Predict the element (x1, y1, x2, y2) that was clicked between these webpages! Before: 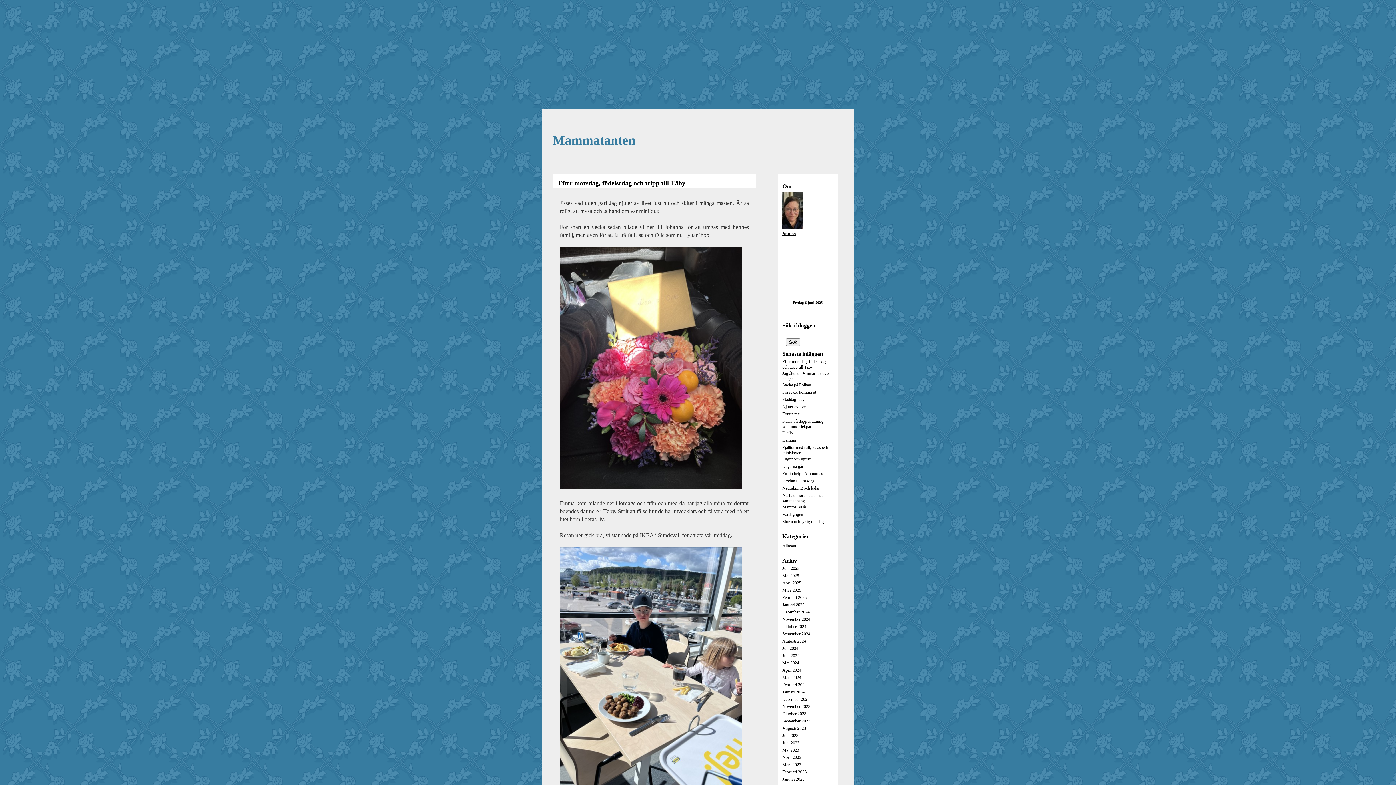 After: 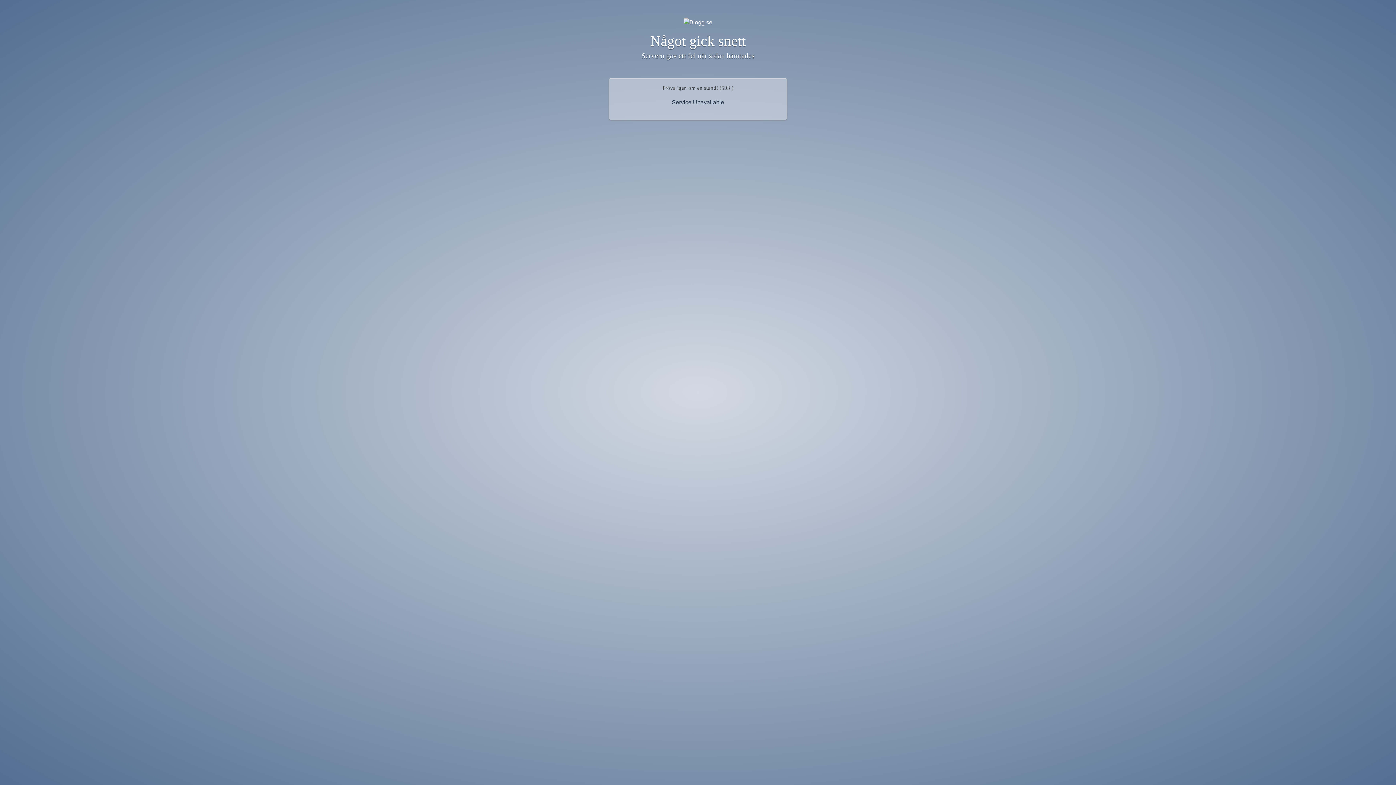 Action: bbox: (782, 359, 827, 369) label: Efter morsdag, födelsedag och tripp till Täby